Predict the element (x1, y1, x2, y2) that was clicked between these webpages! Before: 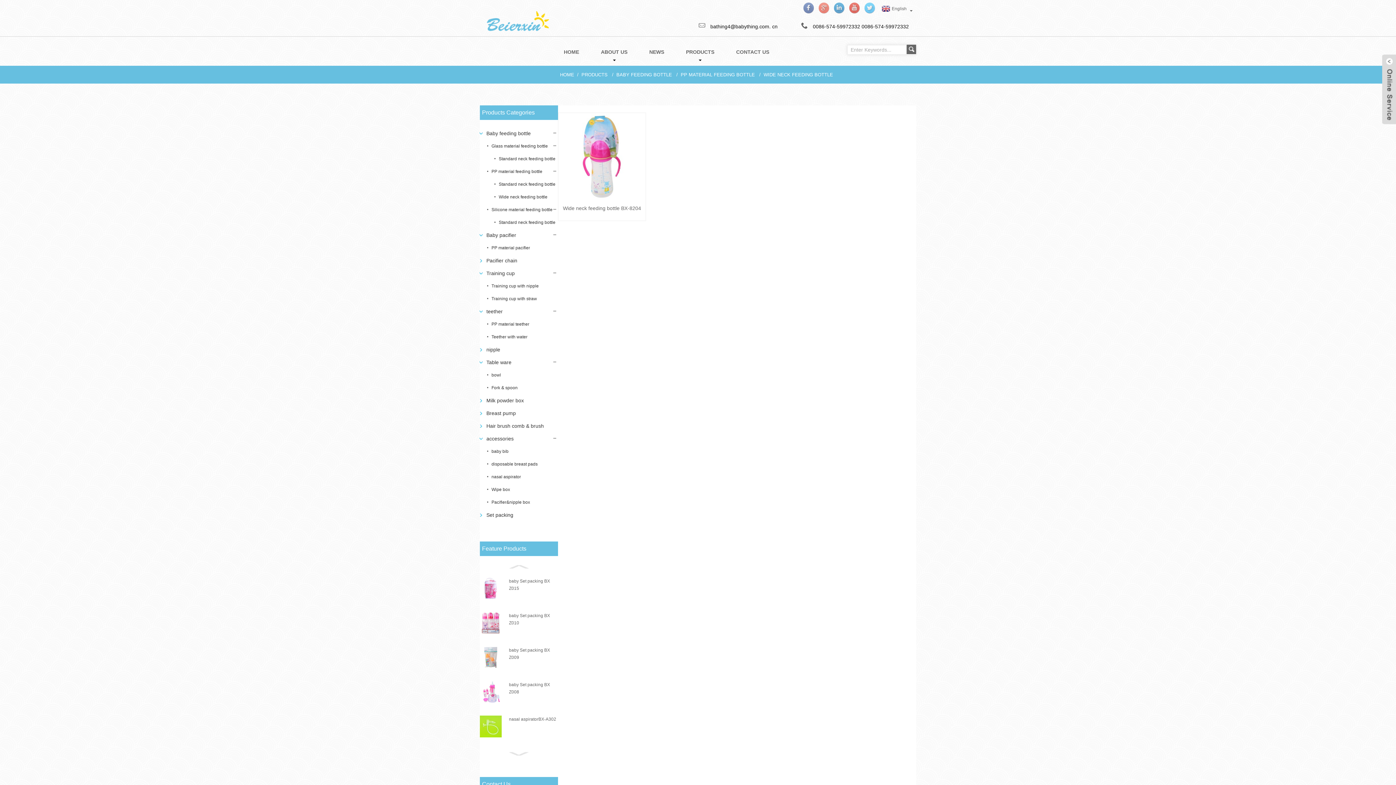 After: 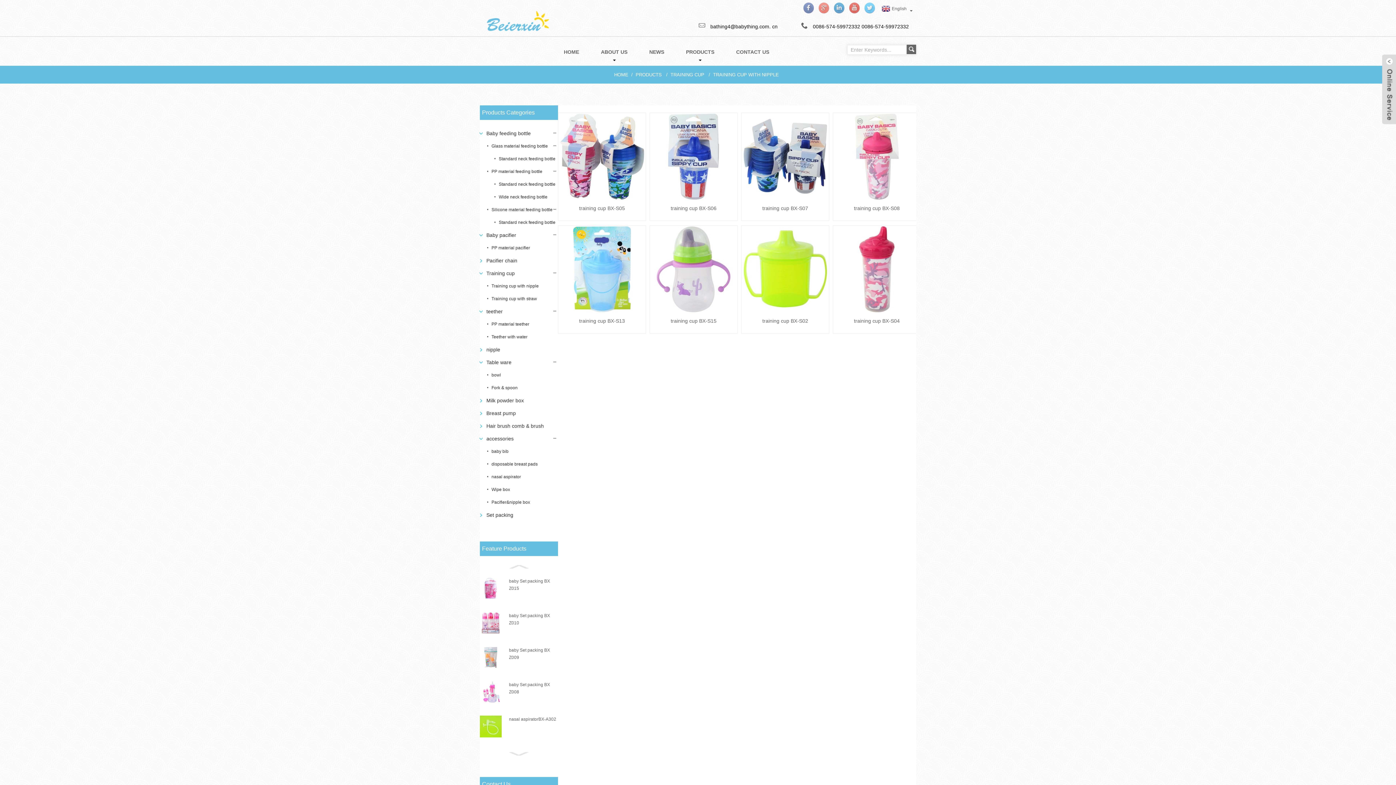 Action: bbox: (487, 280, 538, 292) label: Training cup with nipple